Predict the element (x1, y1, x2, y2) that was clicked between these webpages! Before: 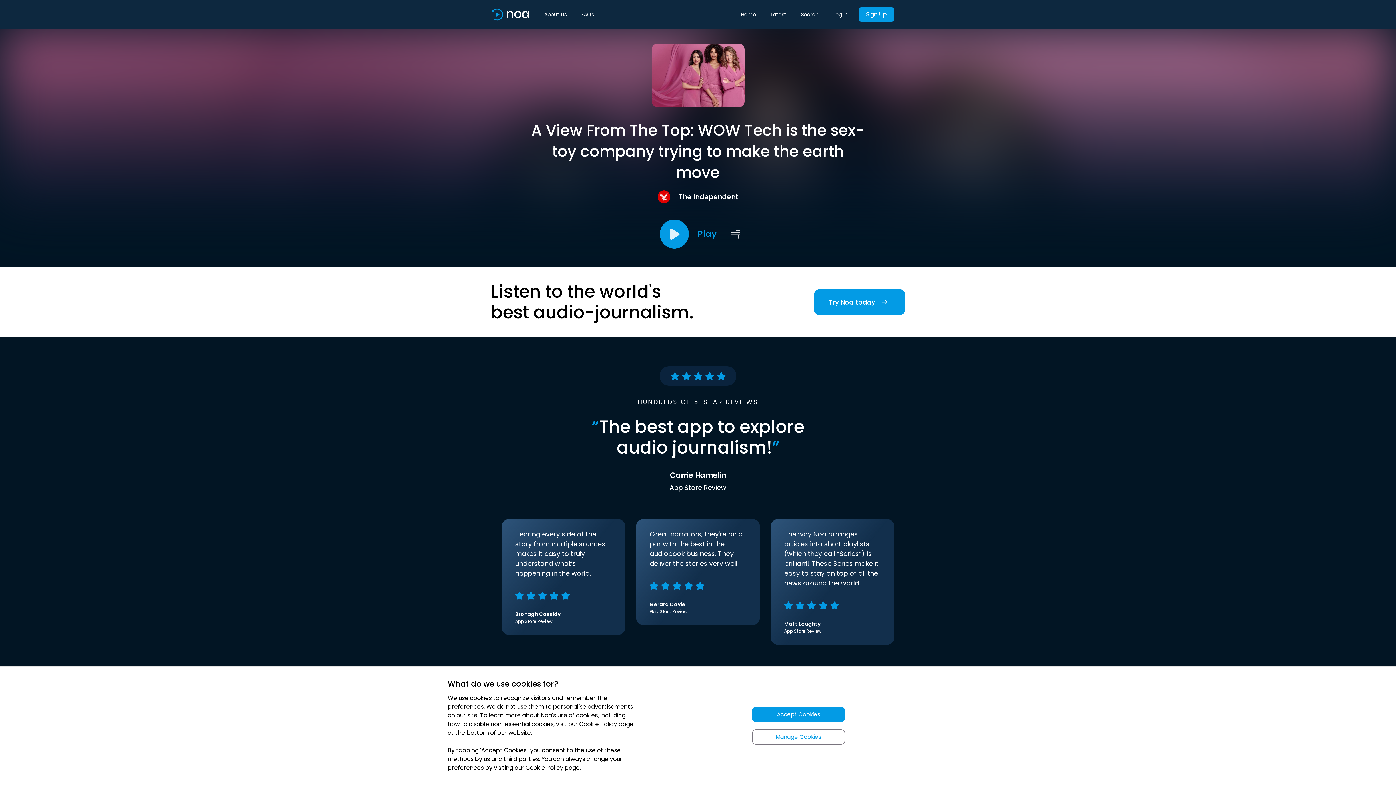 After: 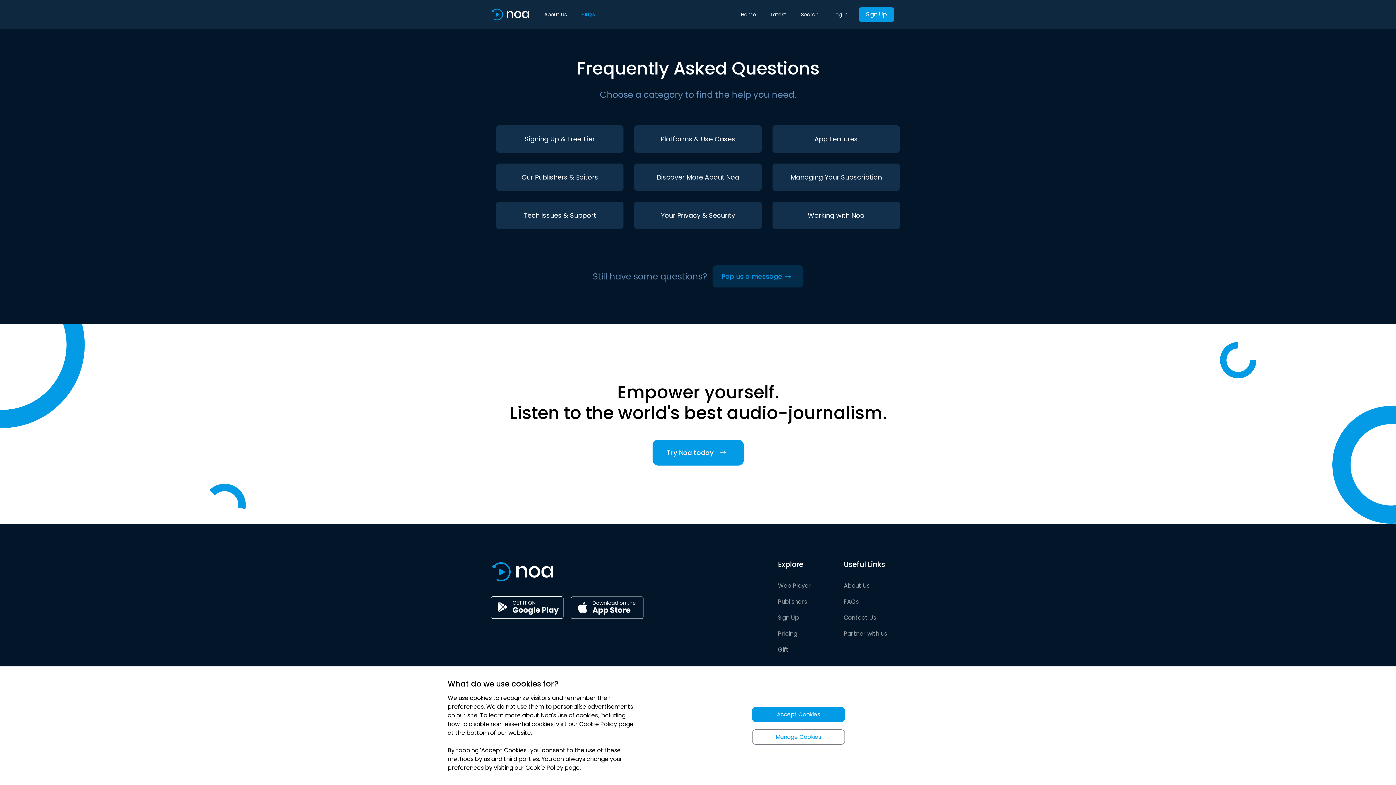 Action: bbox: (574, 10, 601, 18) label: FAQs